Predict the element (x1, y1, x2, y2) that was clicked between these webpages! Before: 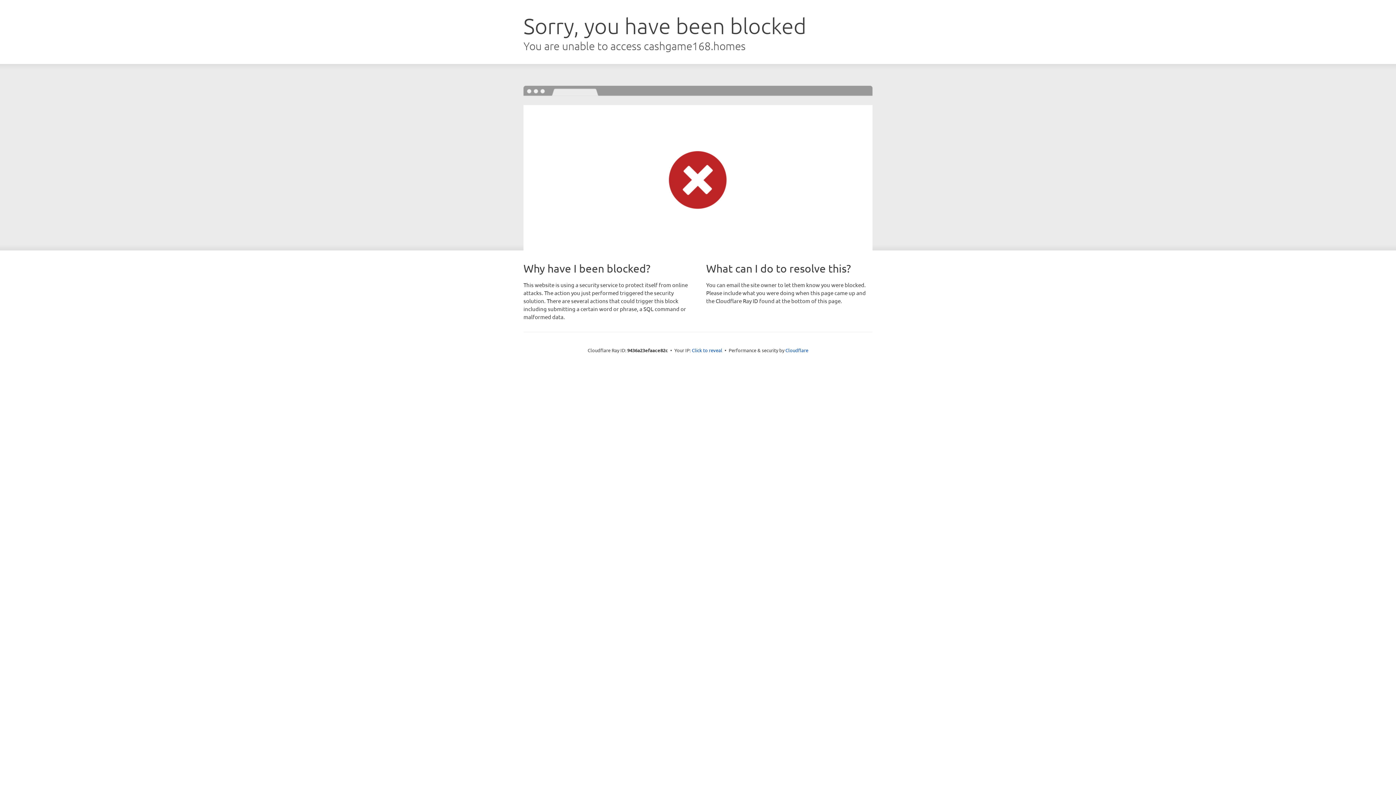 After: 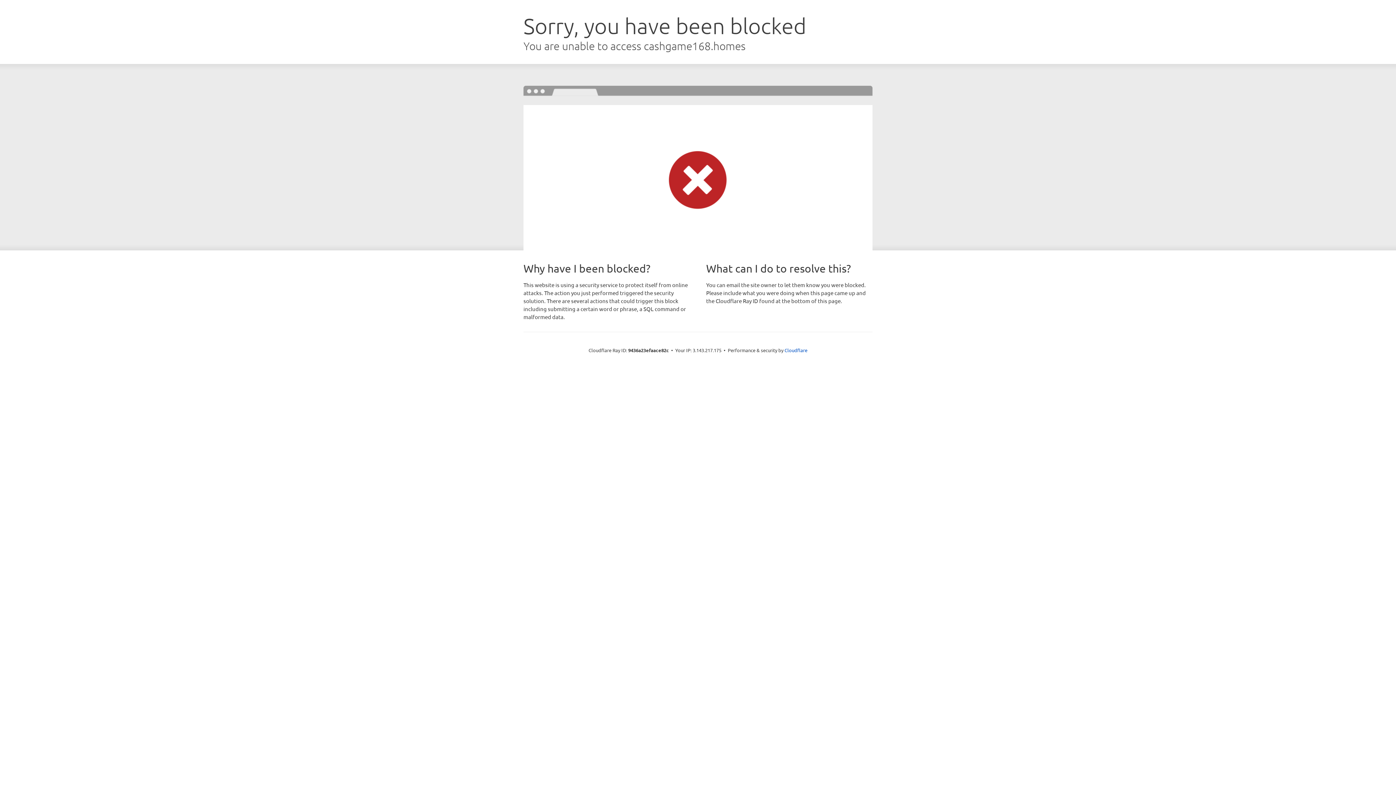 Action: bbox: (692, 346, 722, 353) label: Click to reveal